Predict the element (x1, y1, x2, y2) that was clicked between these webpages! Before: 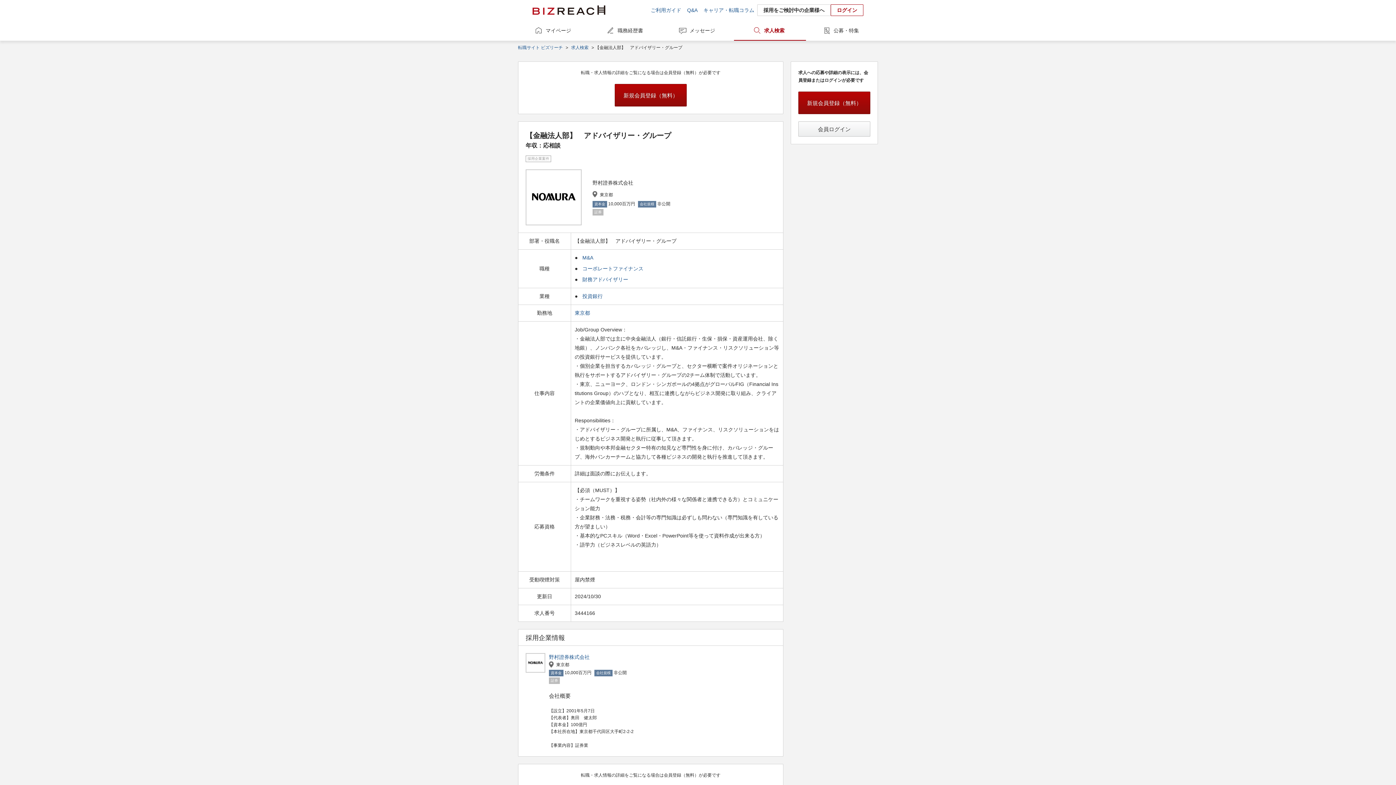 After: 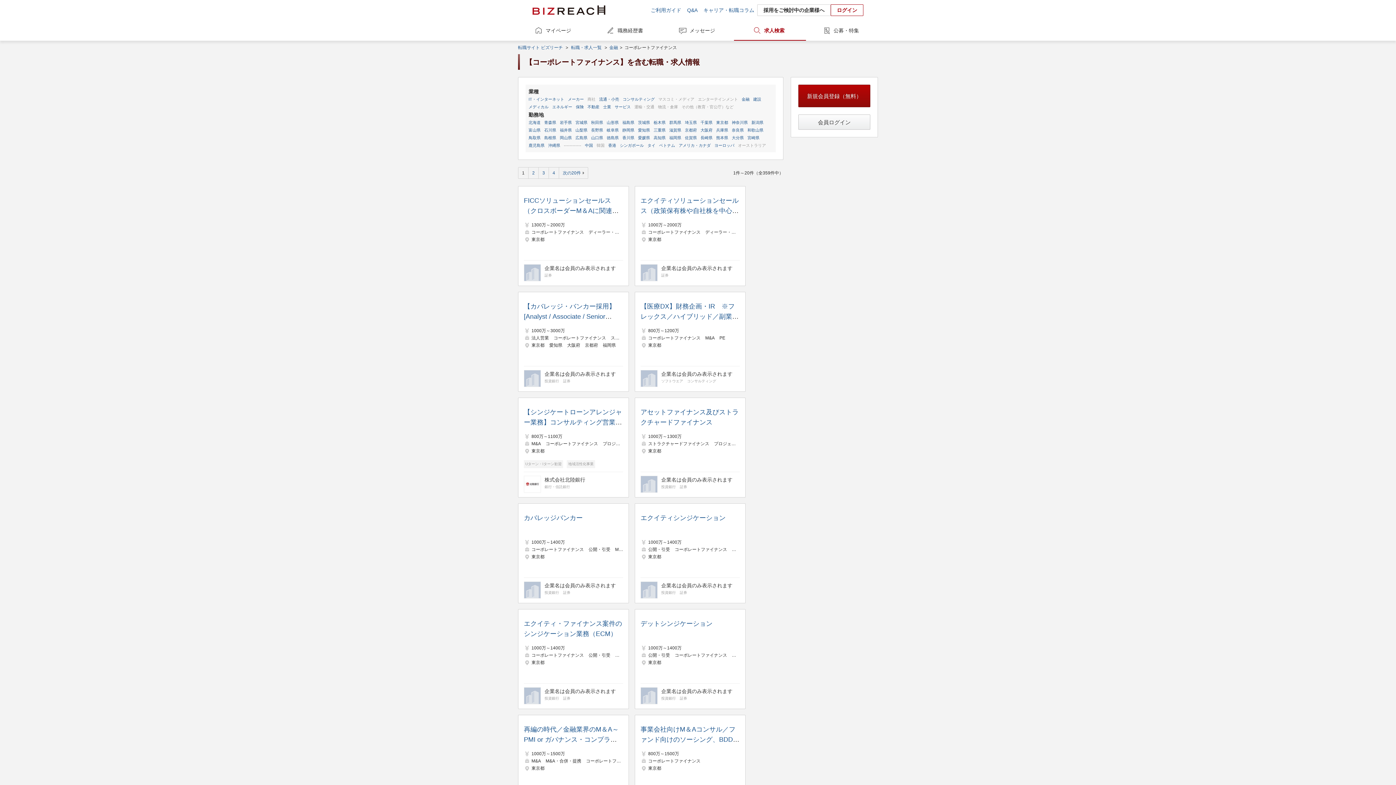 Action: bbox: (582, 265, 643, 271) label: コーポレートファイナンス